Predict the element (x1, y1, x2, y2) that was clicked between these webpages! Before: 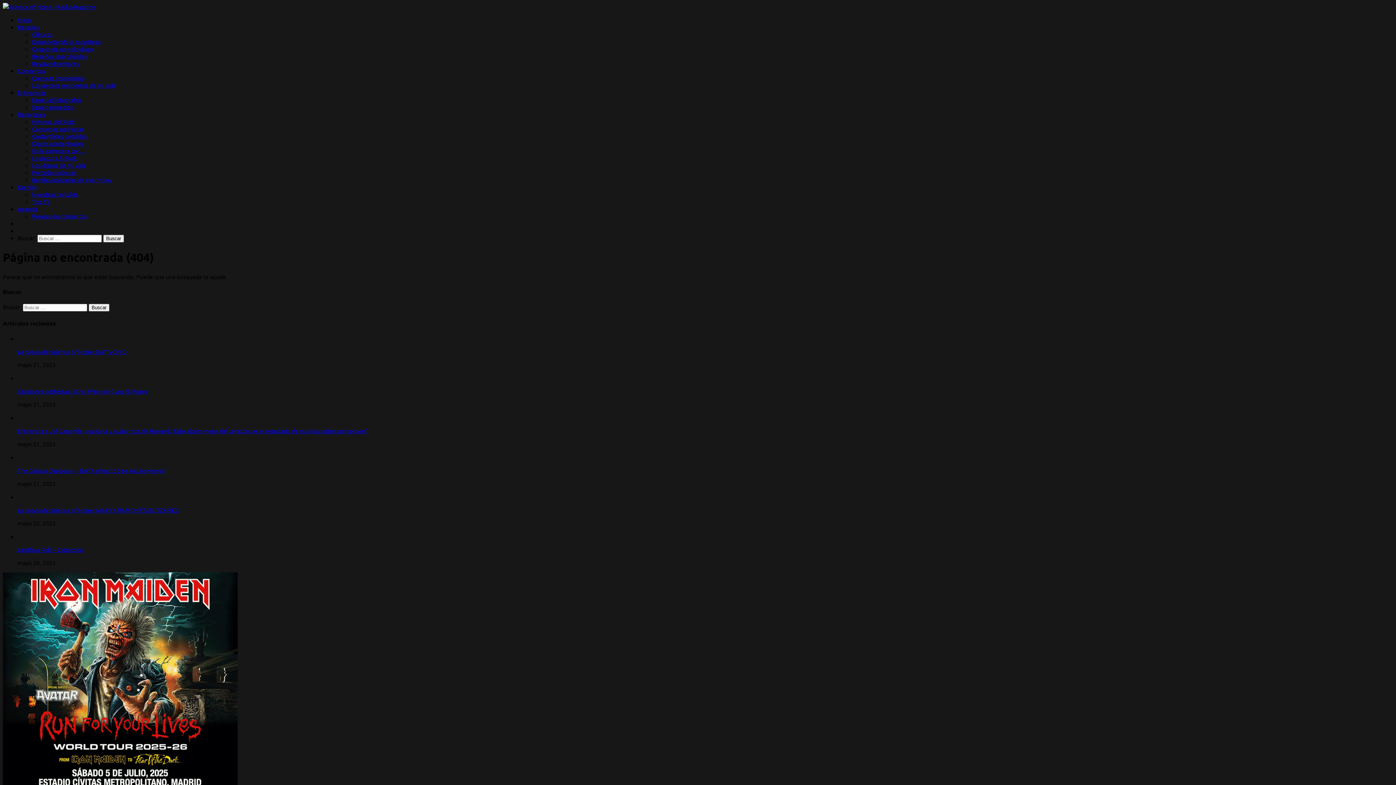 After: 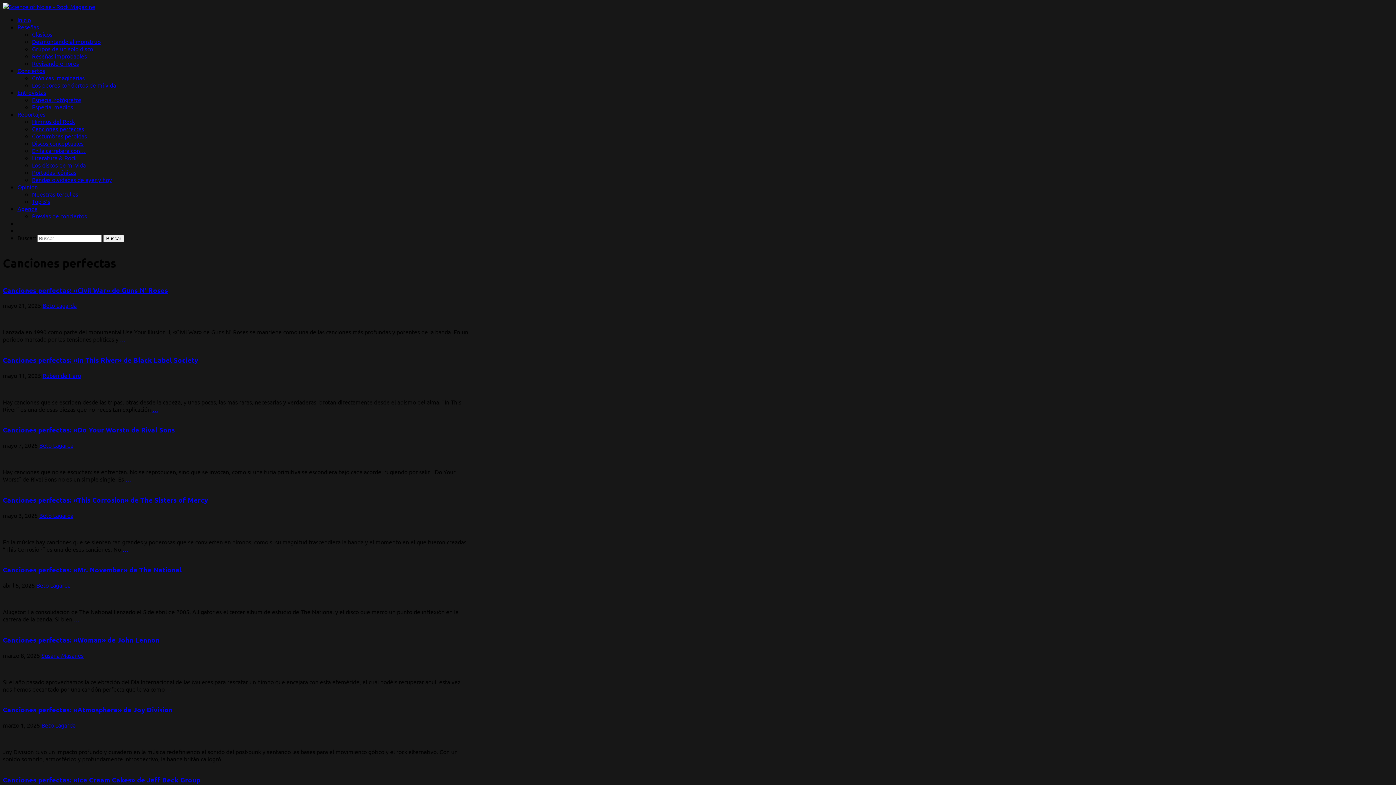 Action: label: Canciones perfectas bbox: (32, 125, 84, 132)